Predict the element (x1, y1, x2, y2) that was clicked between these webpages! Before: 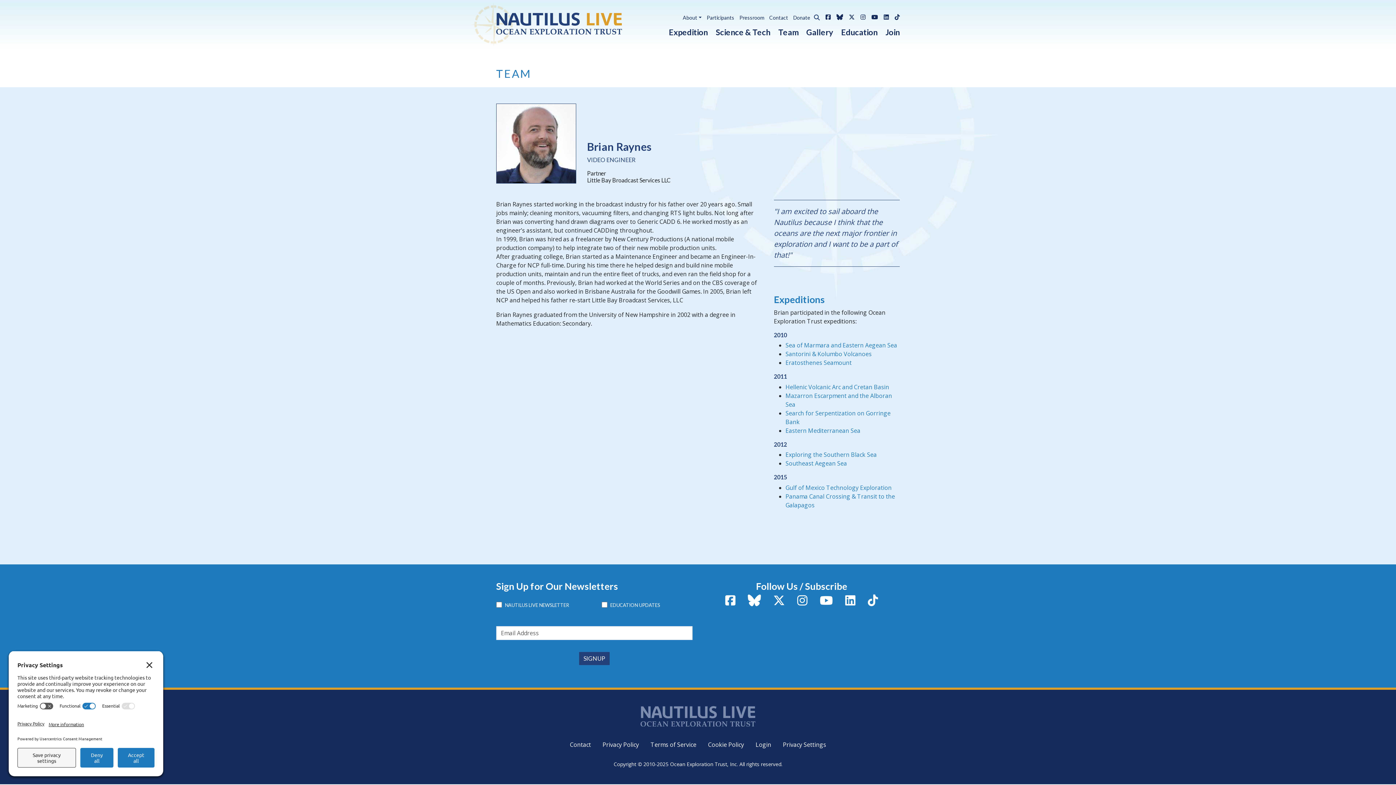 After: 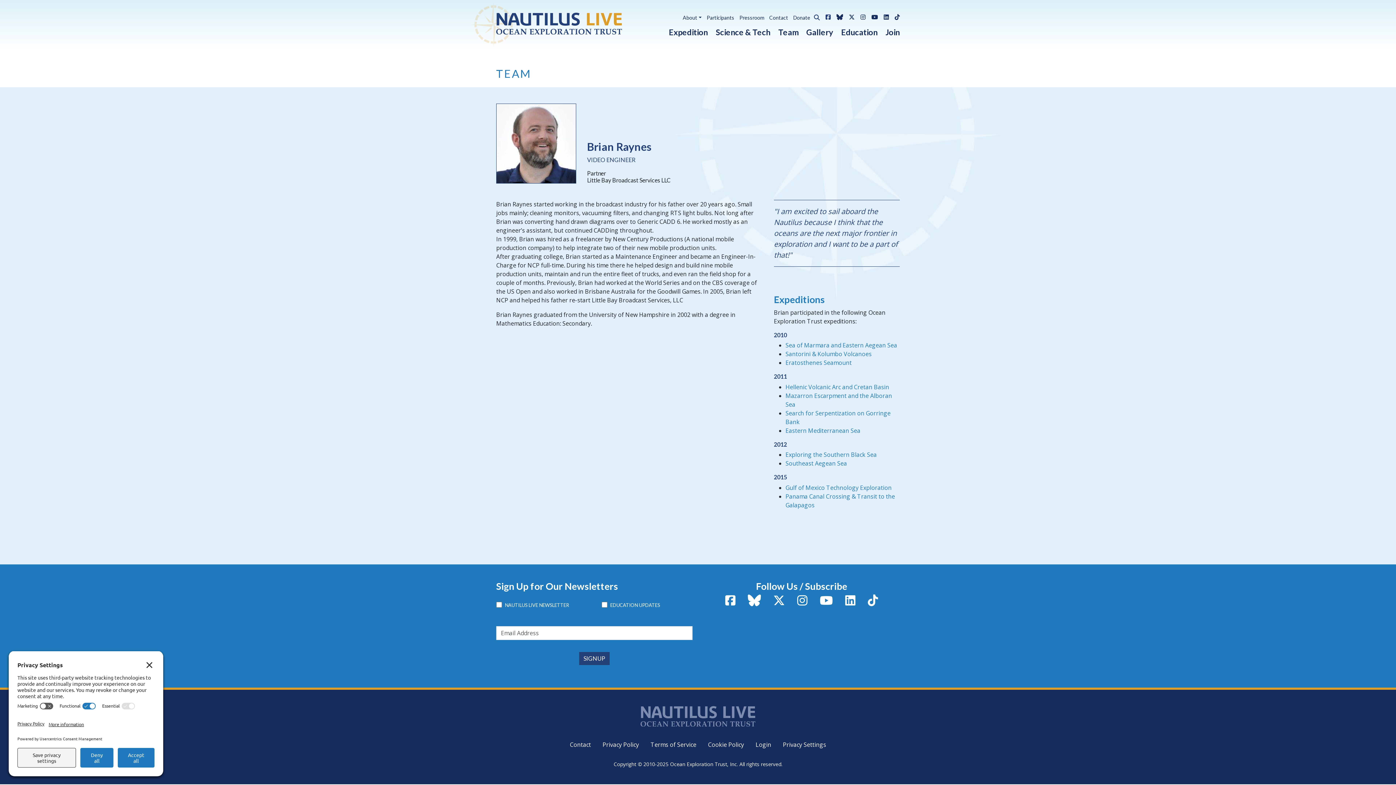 Action: bbox: (820, 10, 830, 24) label: Facebook